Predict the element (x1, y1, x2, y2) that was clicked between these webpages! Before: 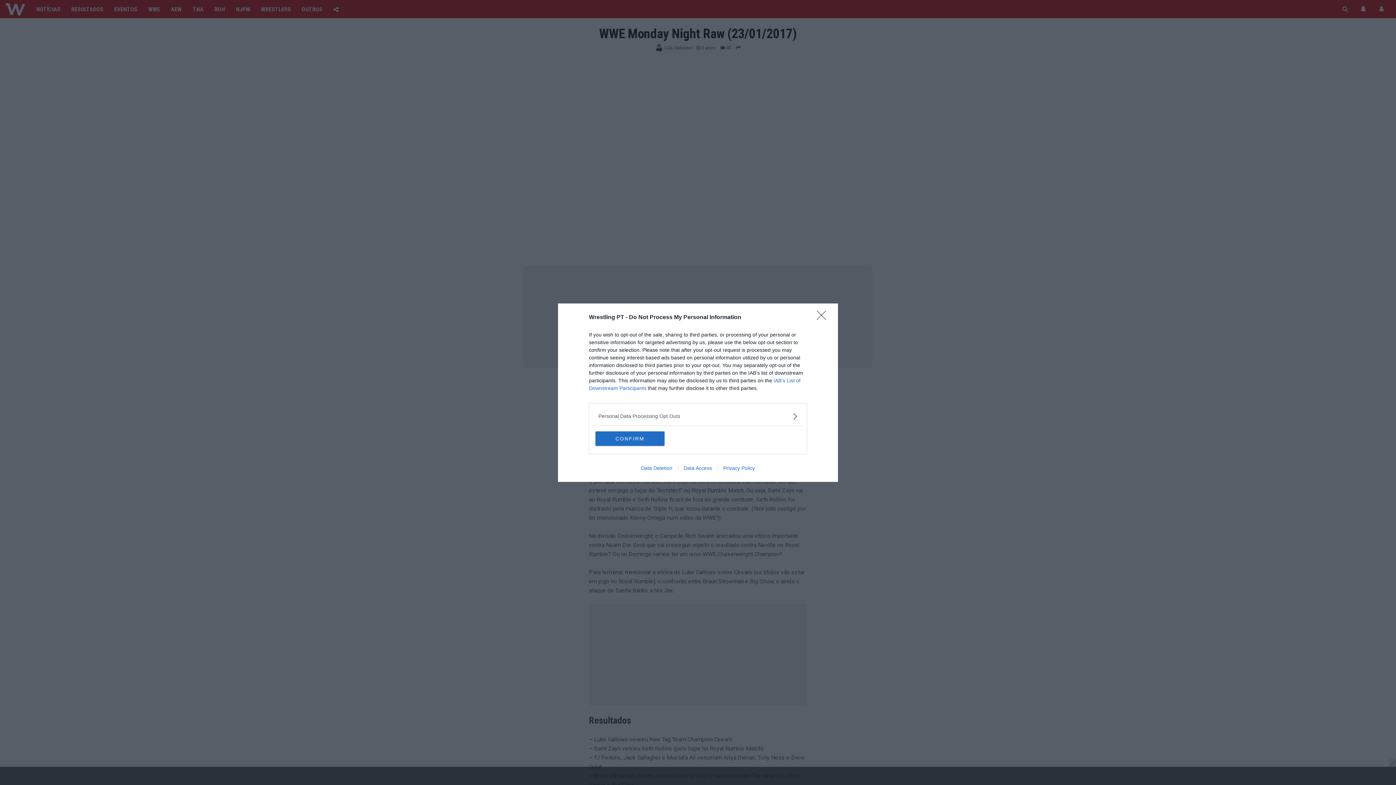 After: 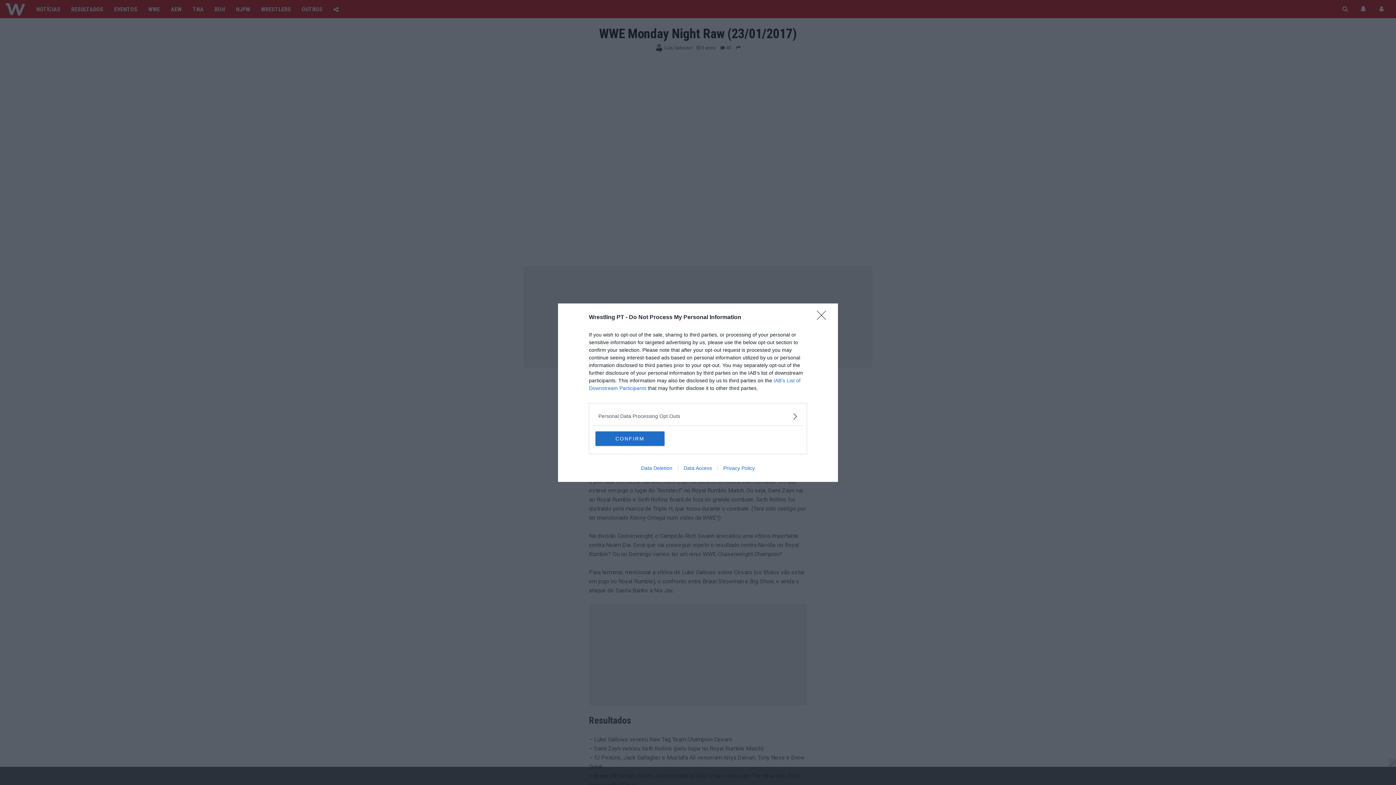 Action: bbox: (678, 465, 717, 471) label: Data Access